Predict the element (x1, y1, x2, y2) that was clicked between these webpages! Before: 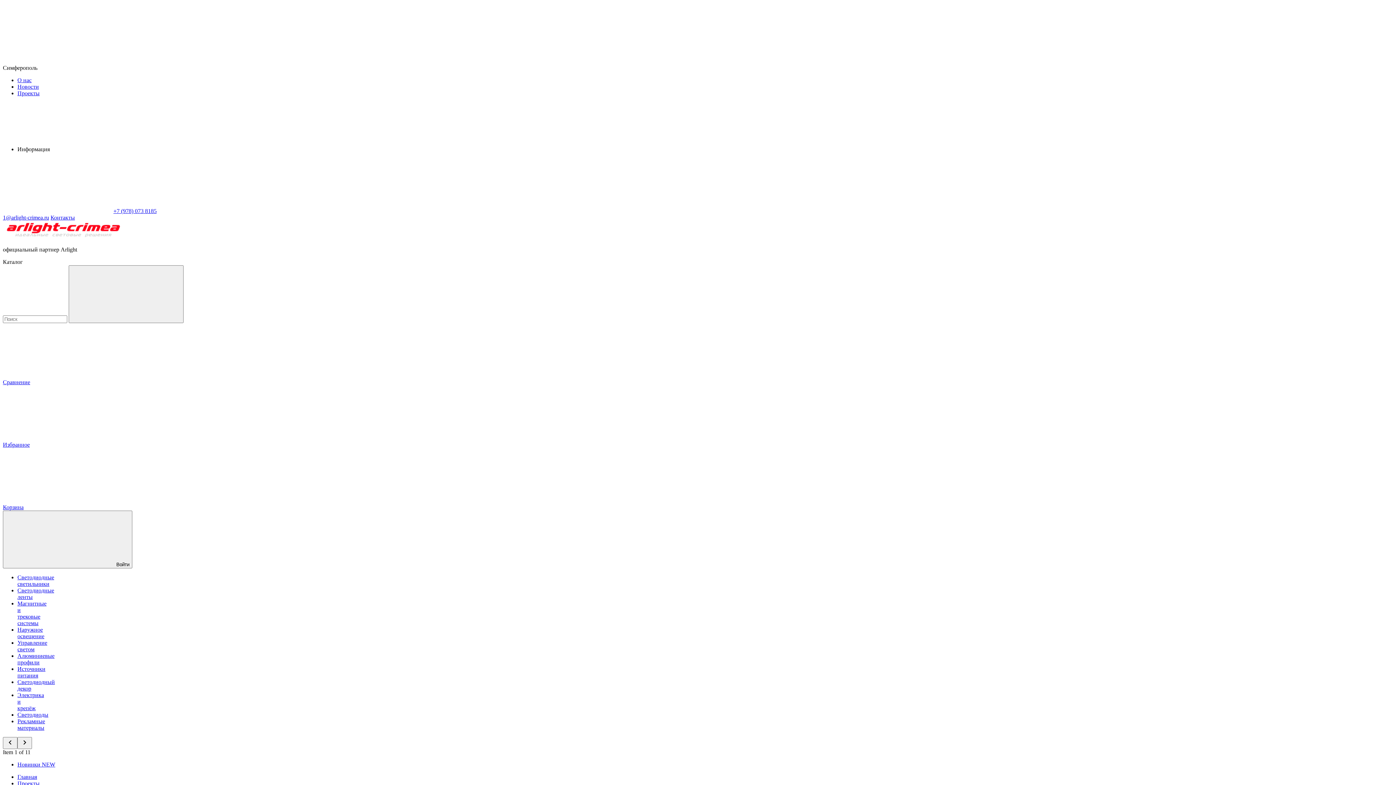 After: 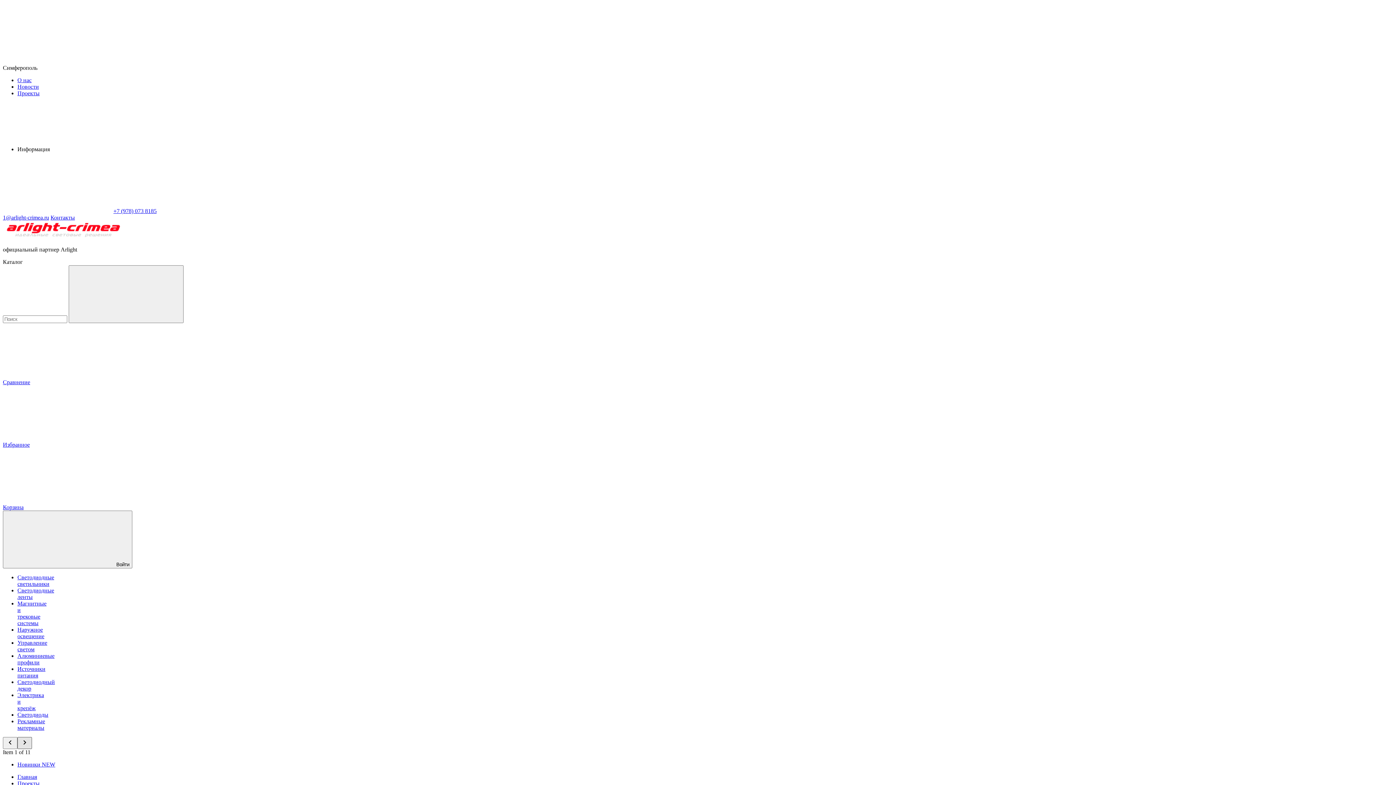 Action: bbox: (17, 737, 32, 749)